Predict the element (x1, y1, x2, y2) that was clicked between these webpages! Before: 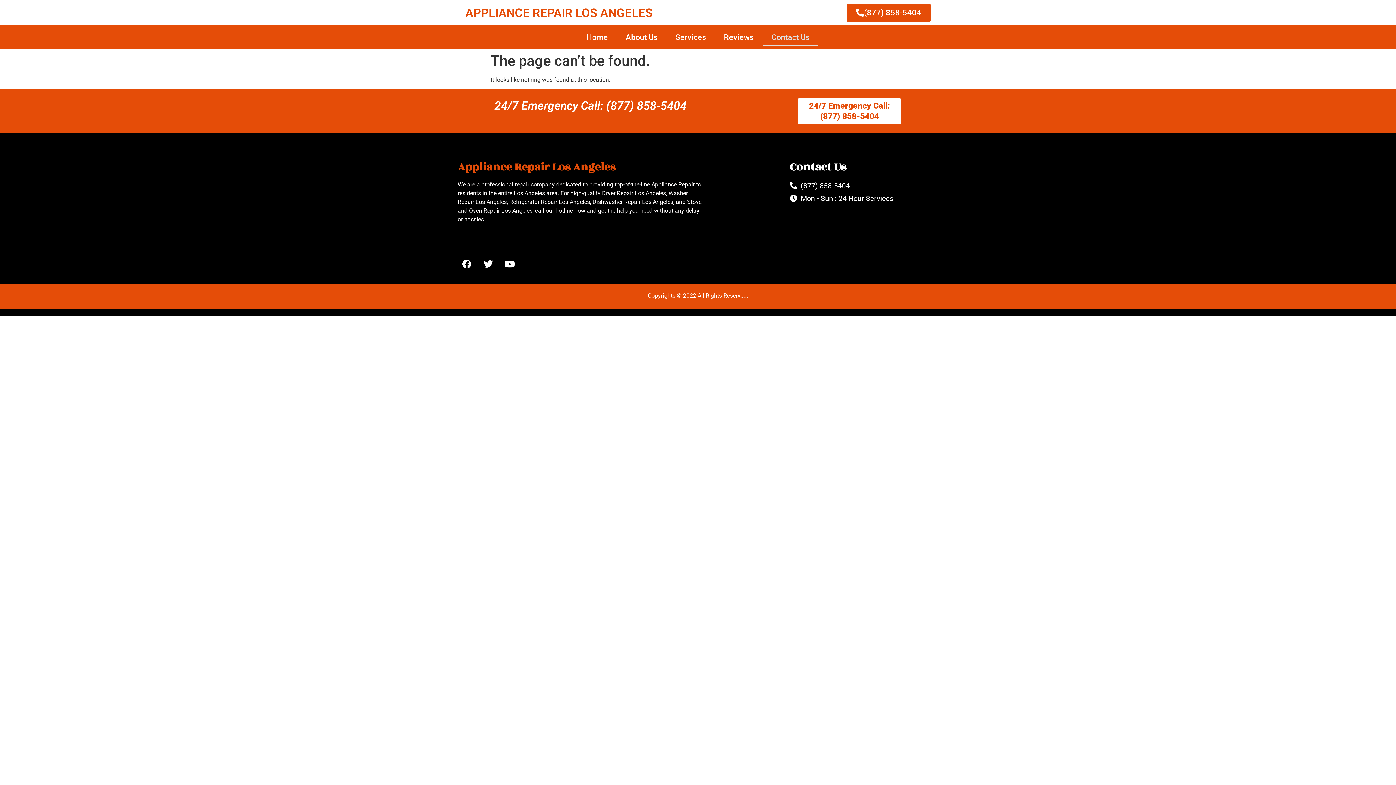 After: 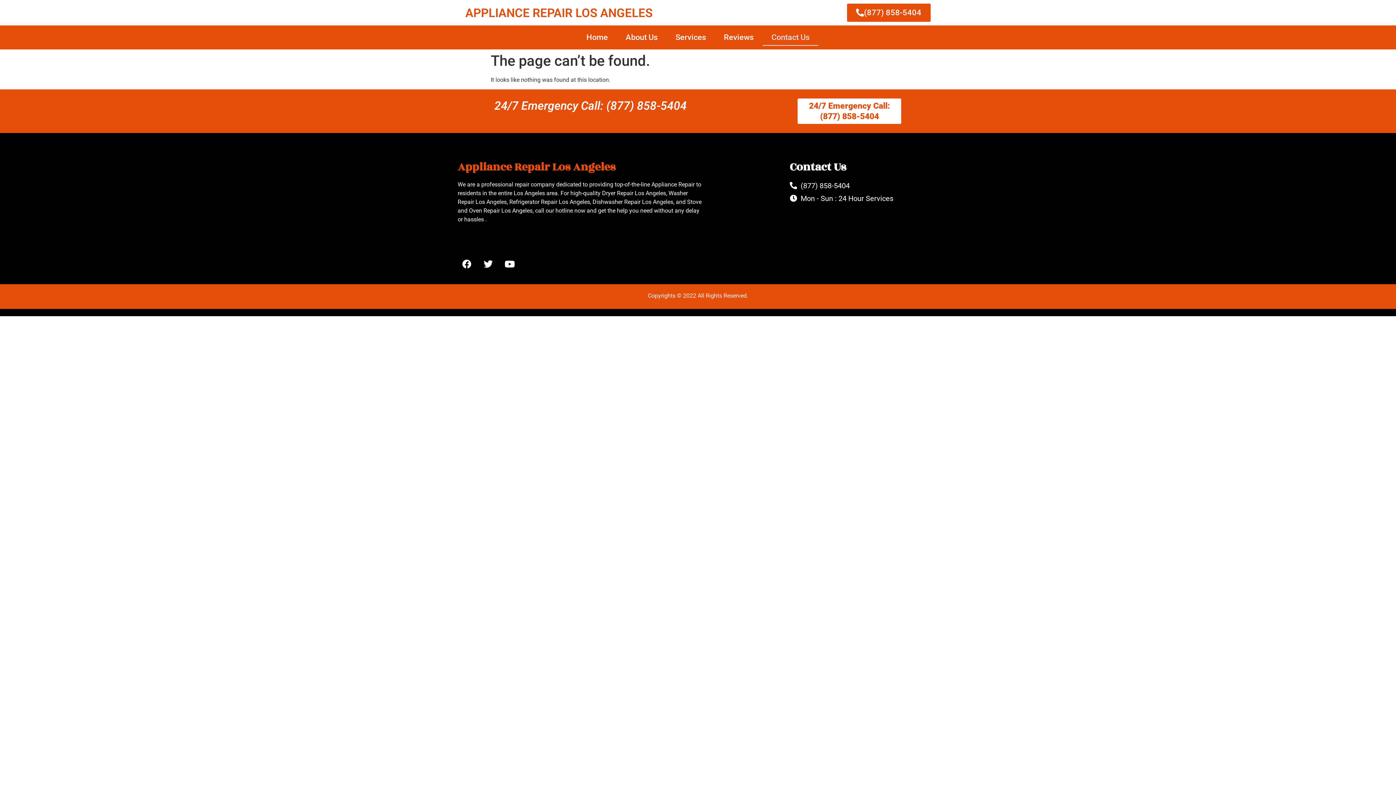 Action: label: 24/7 Emergency Call: (877) 858-5404 bbox: (797, 98, 901, 124)